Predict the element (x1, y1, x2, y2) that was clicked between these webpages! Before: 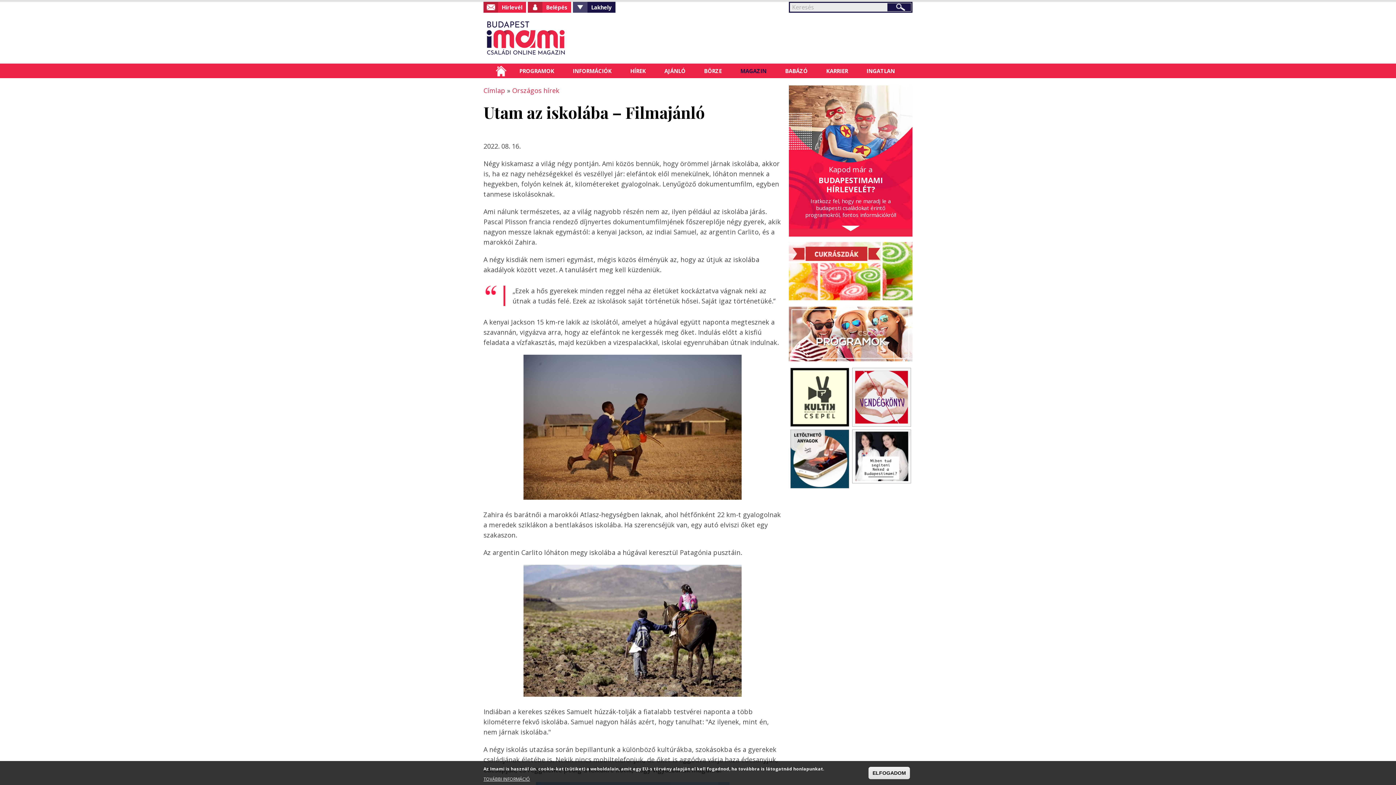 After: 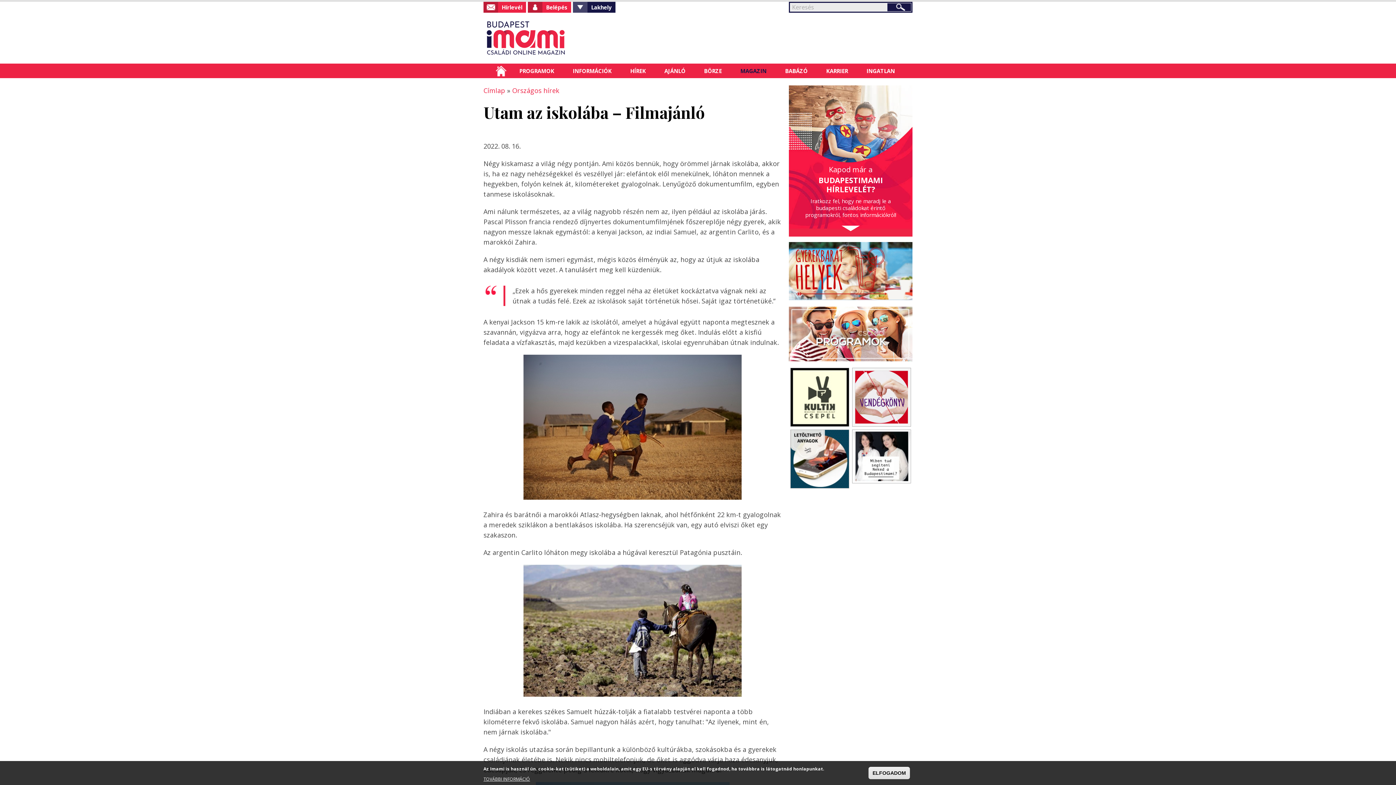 Action: bbox: (790, 430, 849, 488)